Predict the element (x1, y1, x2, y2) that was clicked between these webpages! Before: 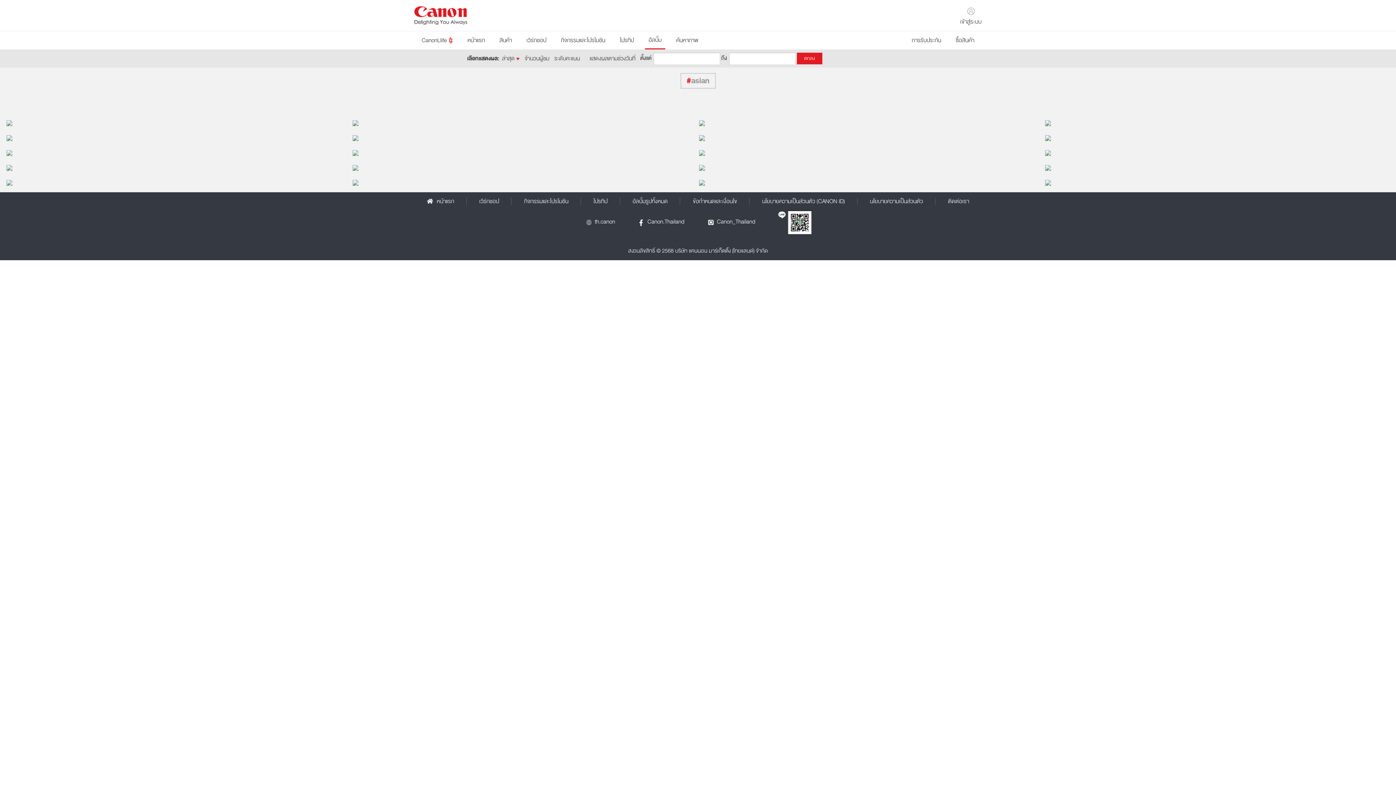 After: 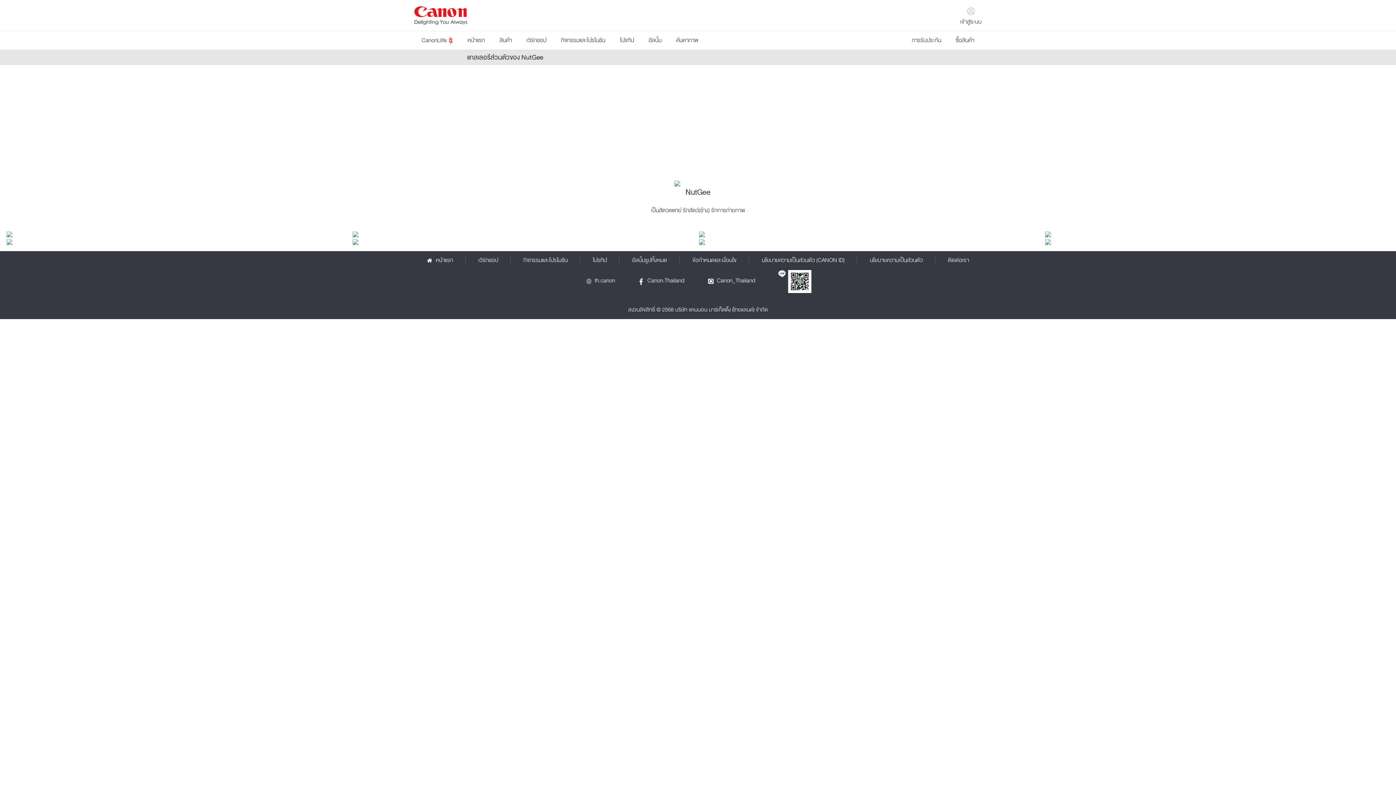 Action: label: โดย NutGee bbox: (1048, 118, 1073, 126)